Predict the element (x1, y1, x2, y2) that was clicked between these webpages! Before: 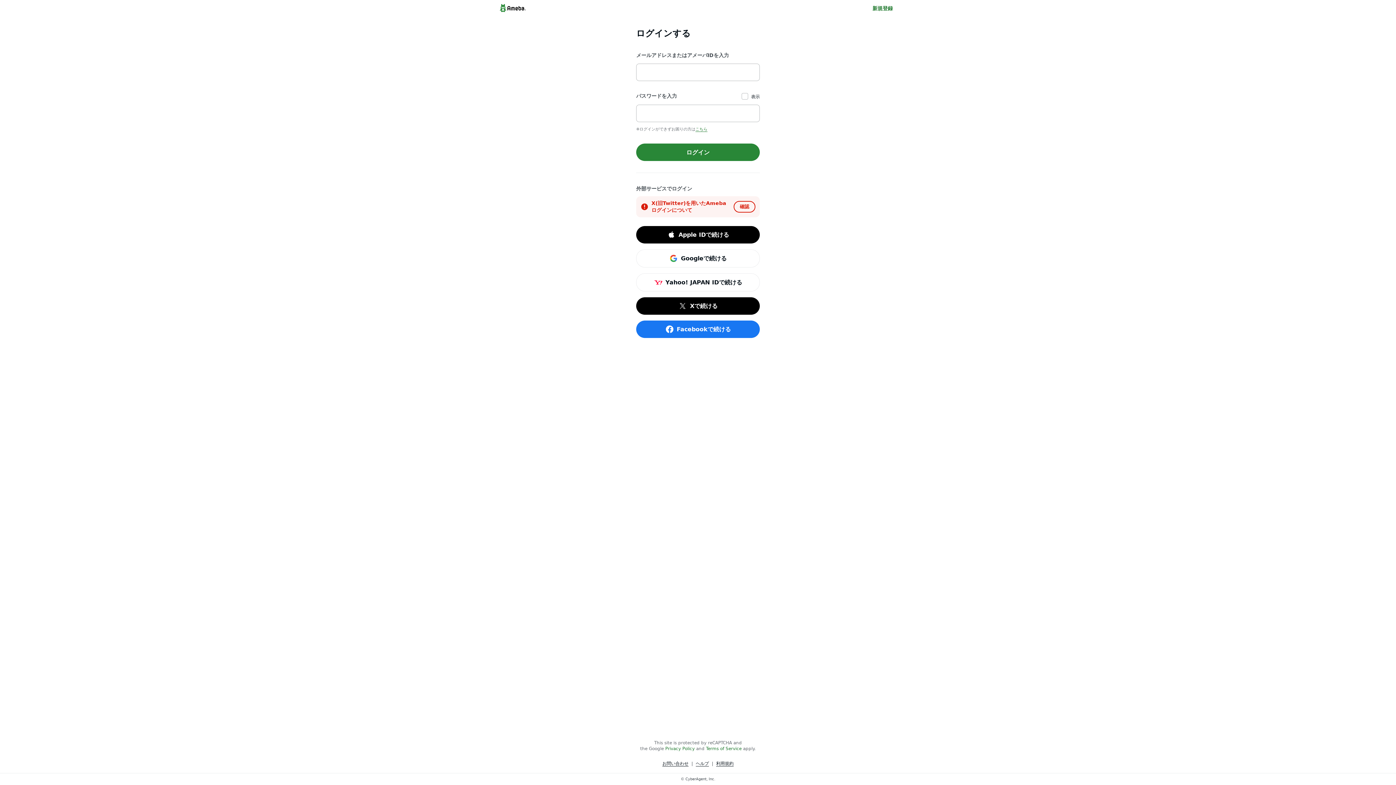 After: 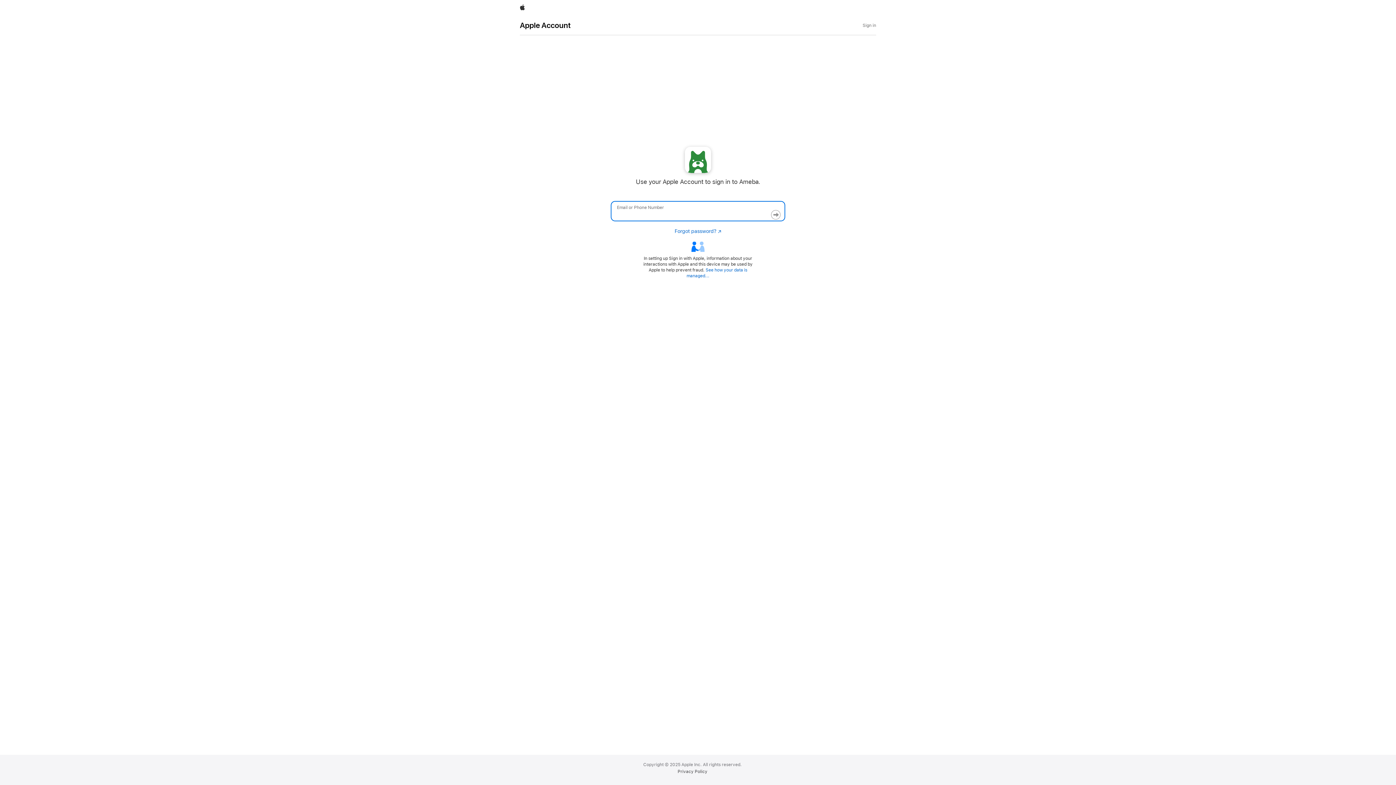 Action: bbox: (636, 226, 760, 243) label: Apple IDで続ける